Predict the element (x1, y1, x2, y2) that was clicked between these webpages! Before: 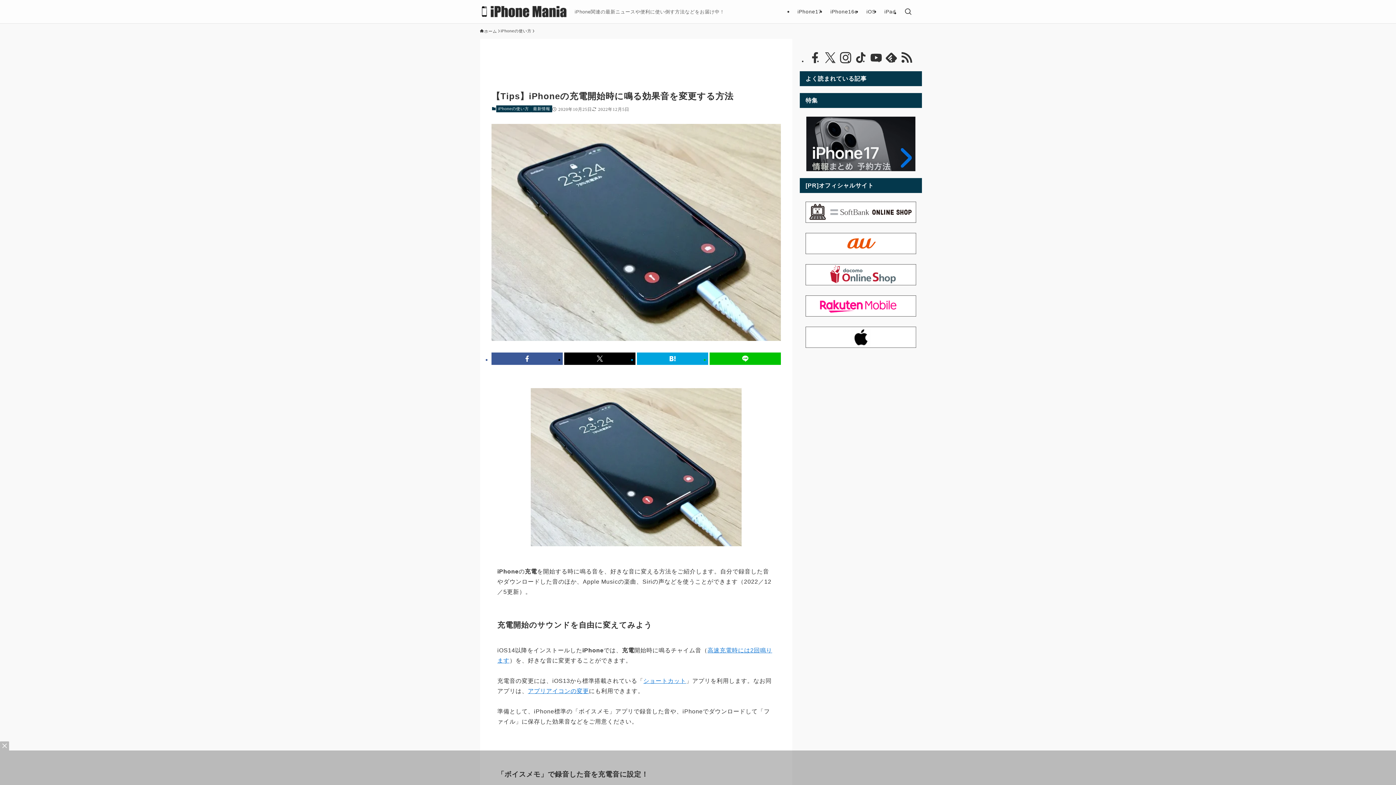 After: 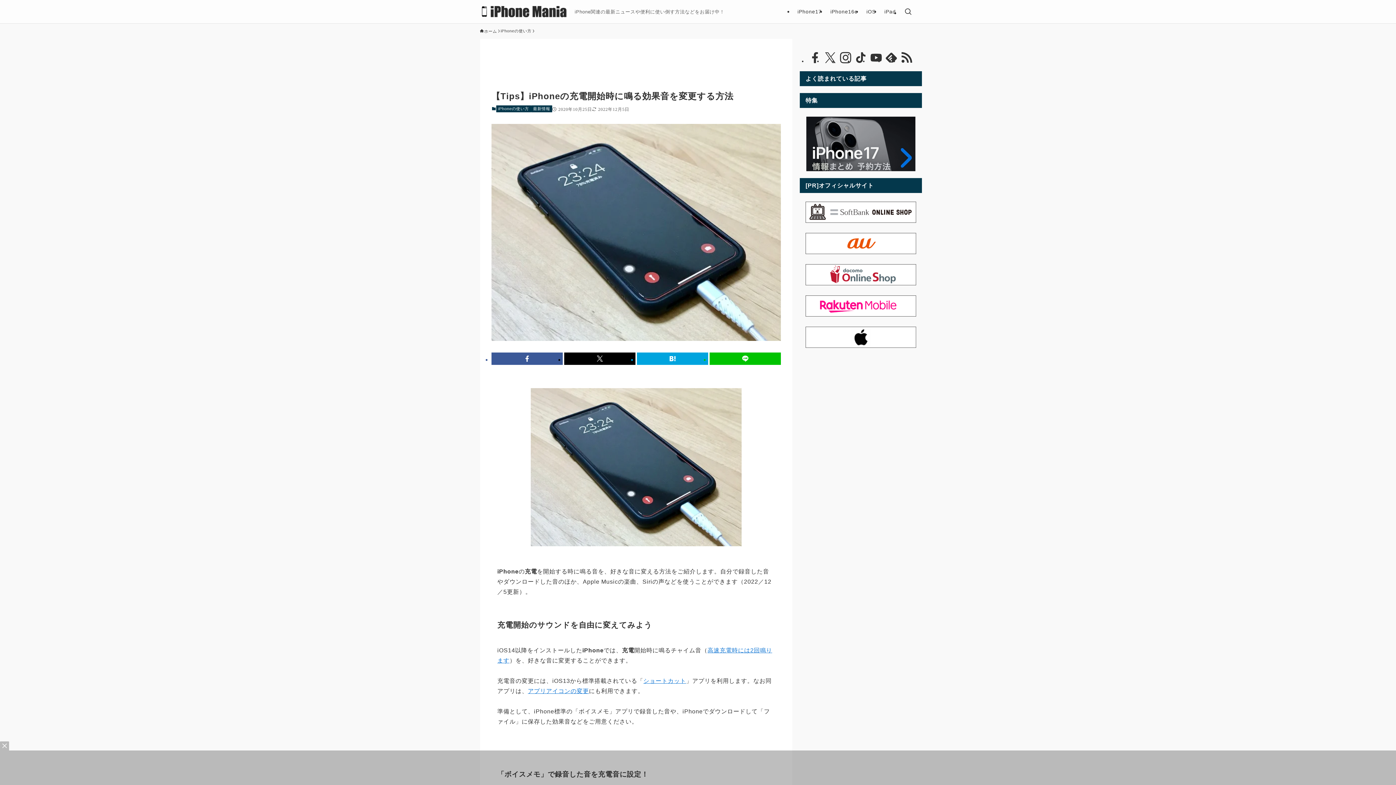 Action: label: instagram bbox: (839, 51, 852, 64)